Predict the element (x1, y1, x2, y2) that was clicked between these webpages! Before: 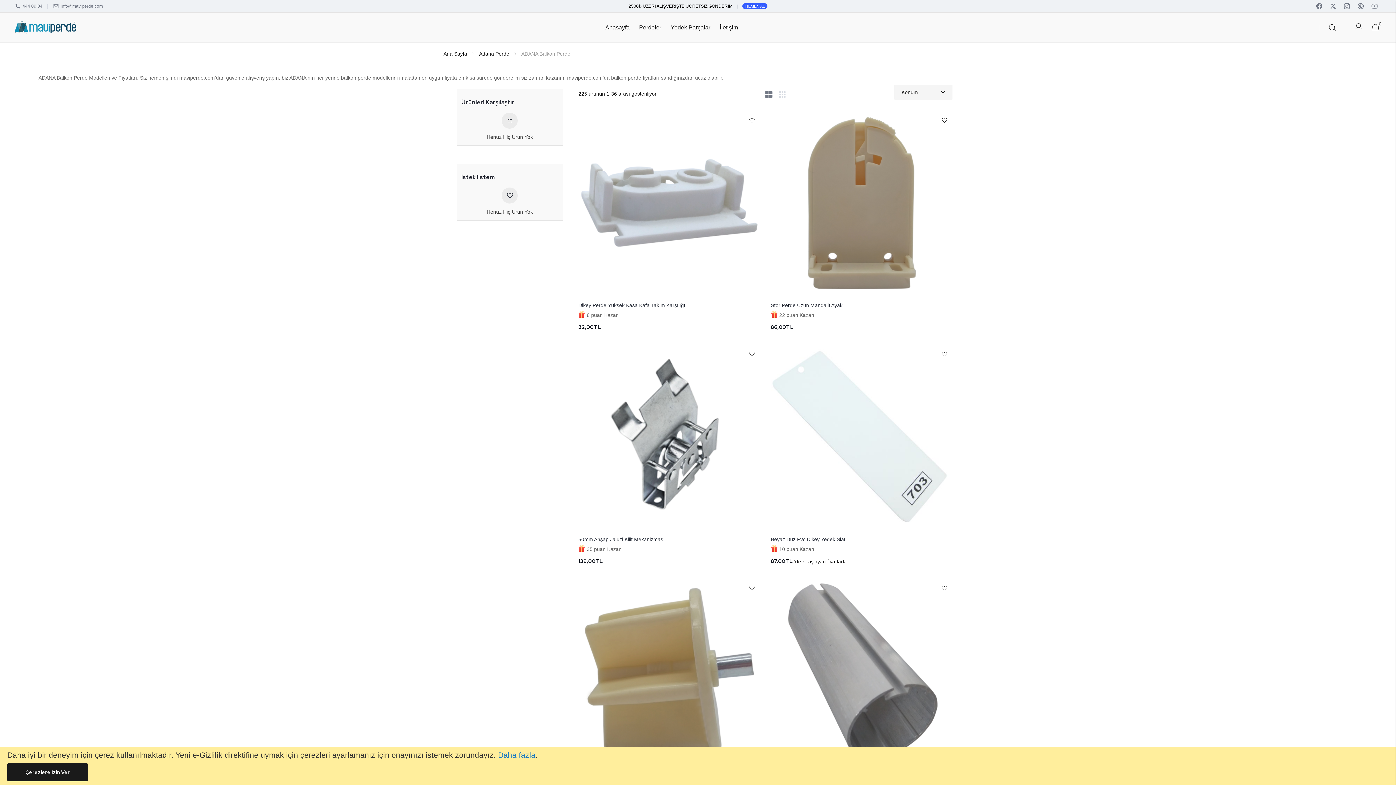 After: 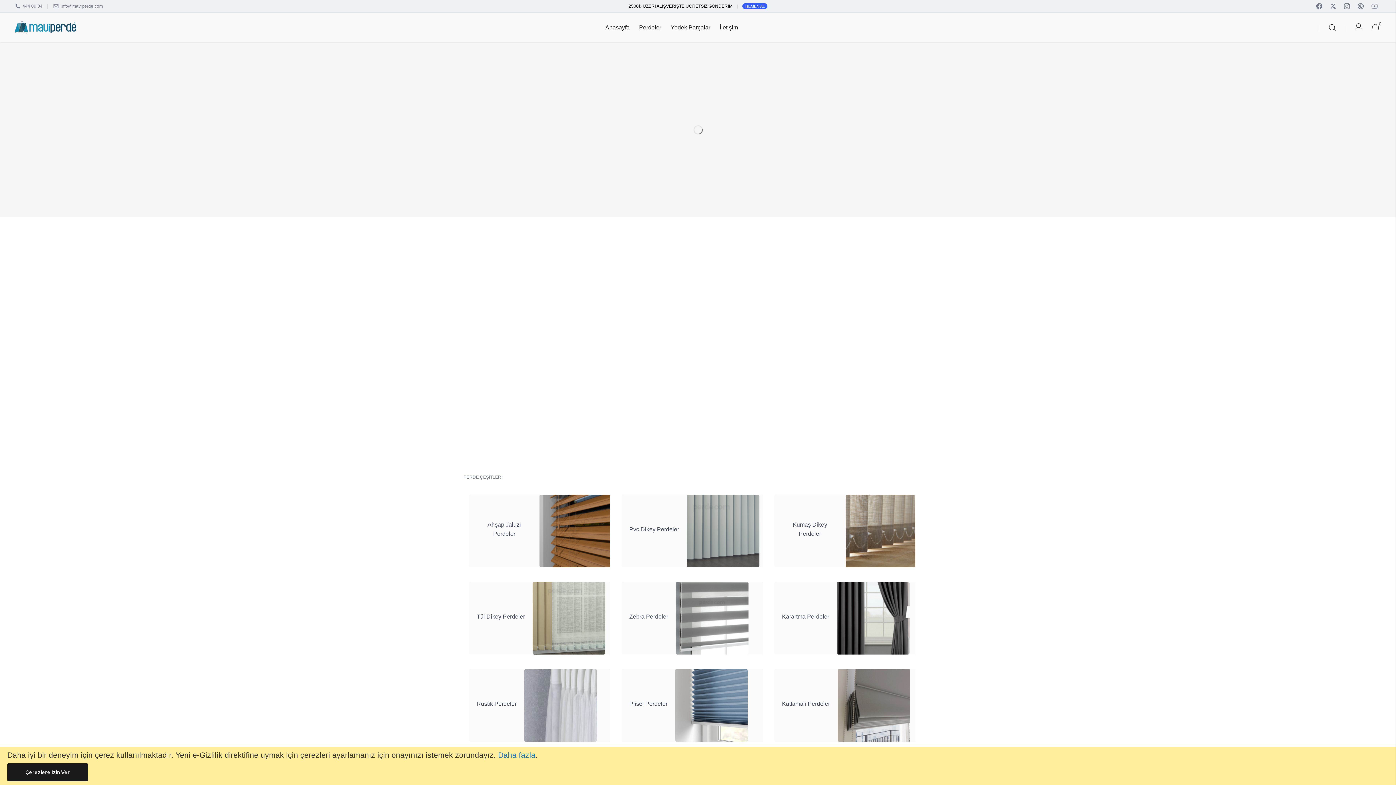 Action: bbox: (14, 20, 76, 33) label: store logo